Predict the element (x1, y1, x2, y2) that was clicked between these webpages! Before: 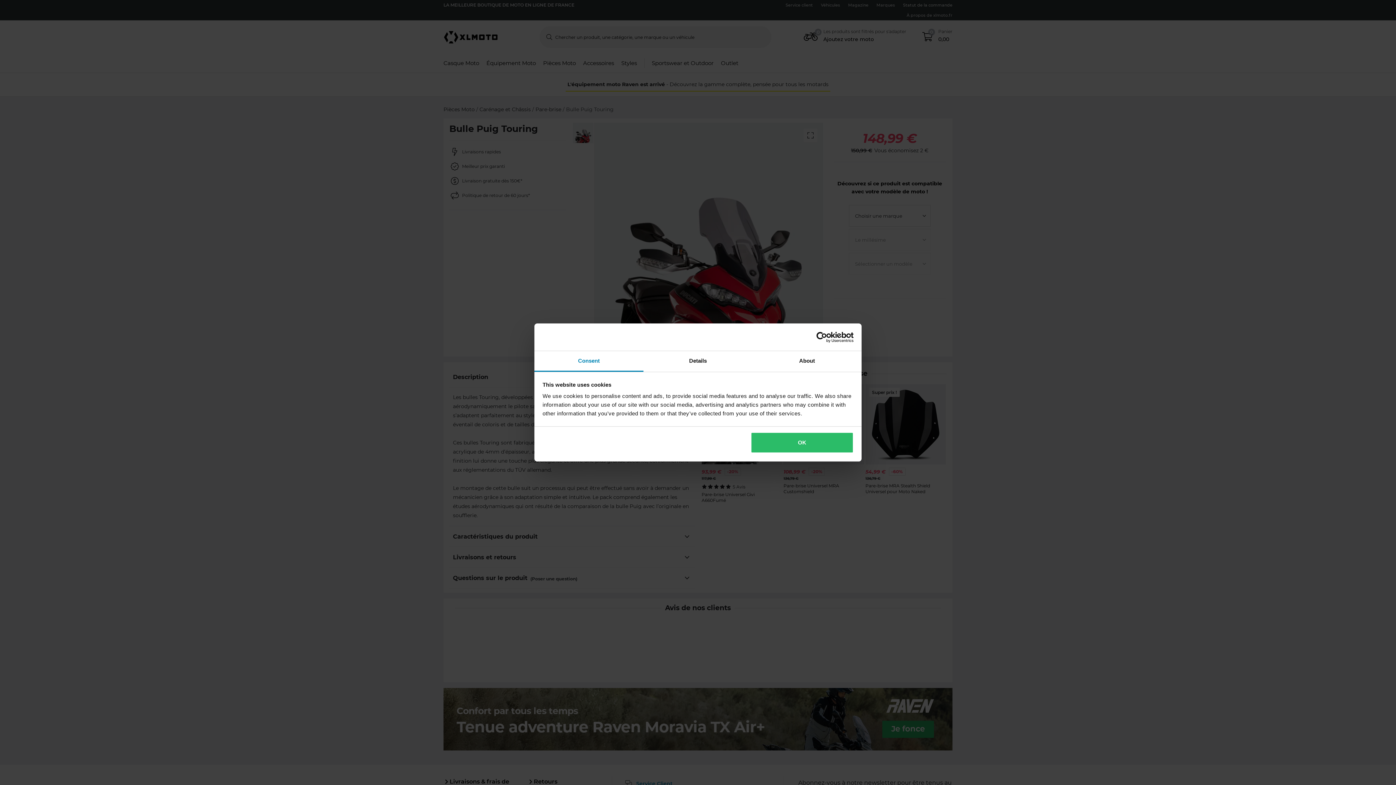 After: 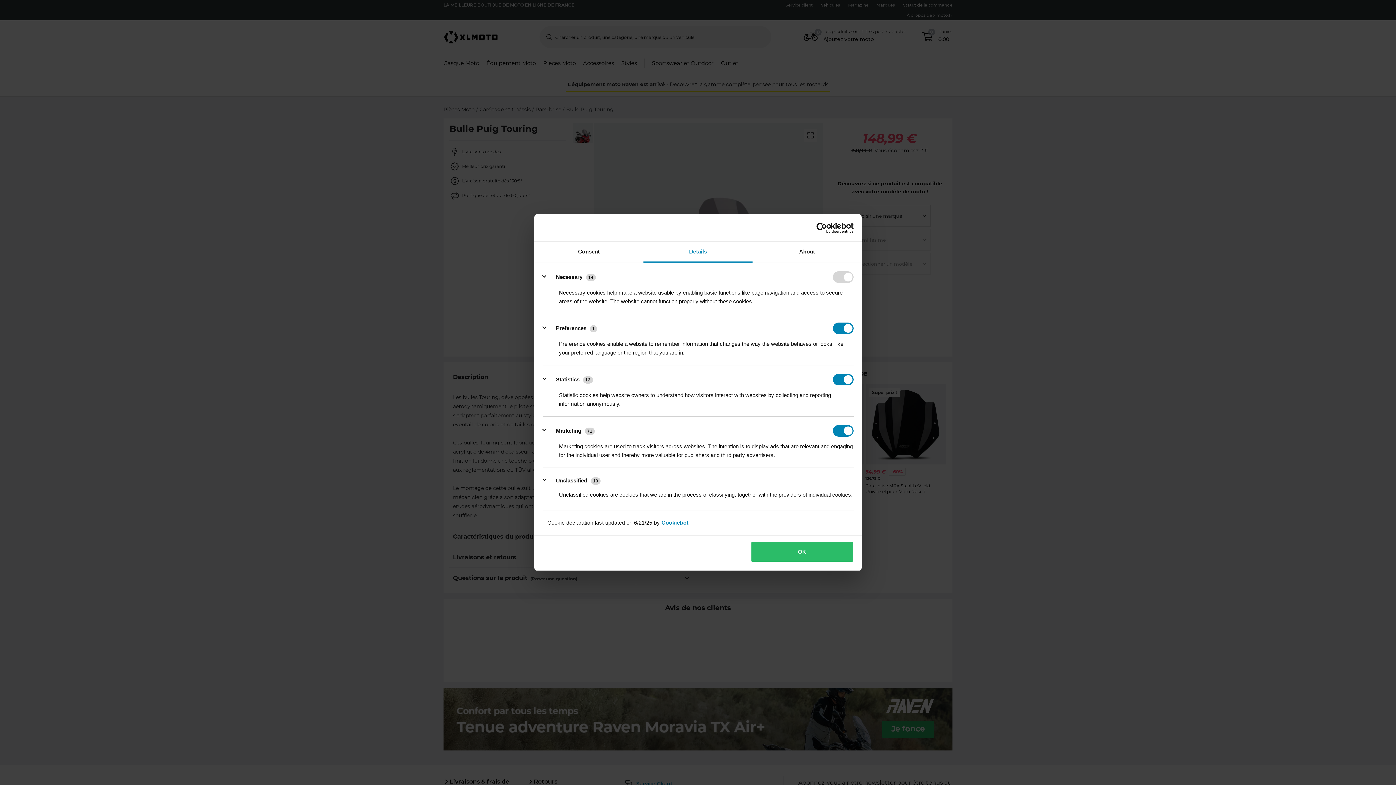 Action: label: Details bbox: (643, 351, 752, 372)